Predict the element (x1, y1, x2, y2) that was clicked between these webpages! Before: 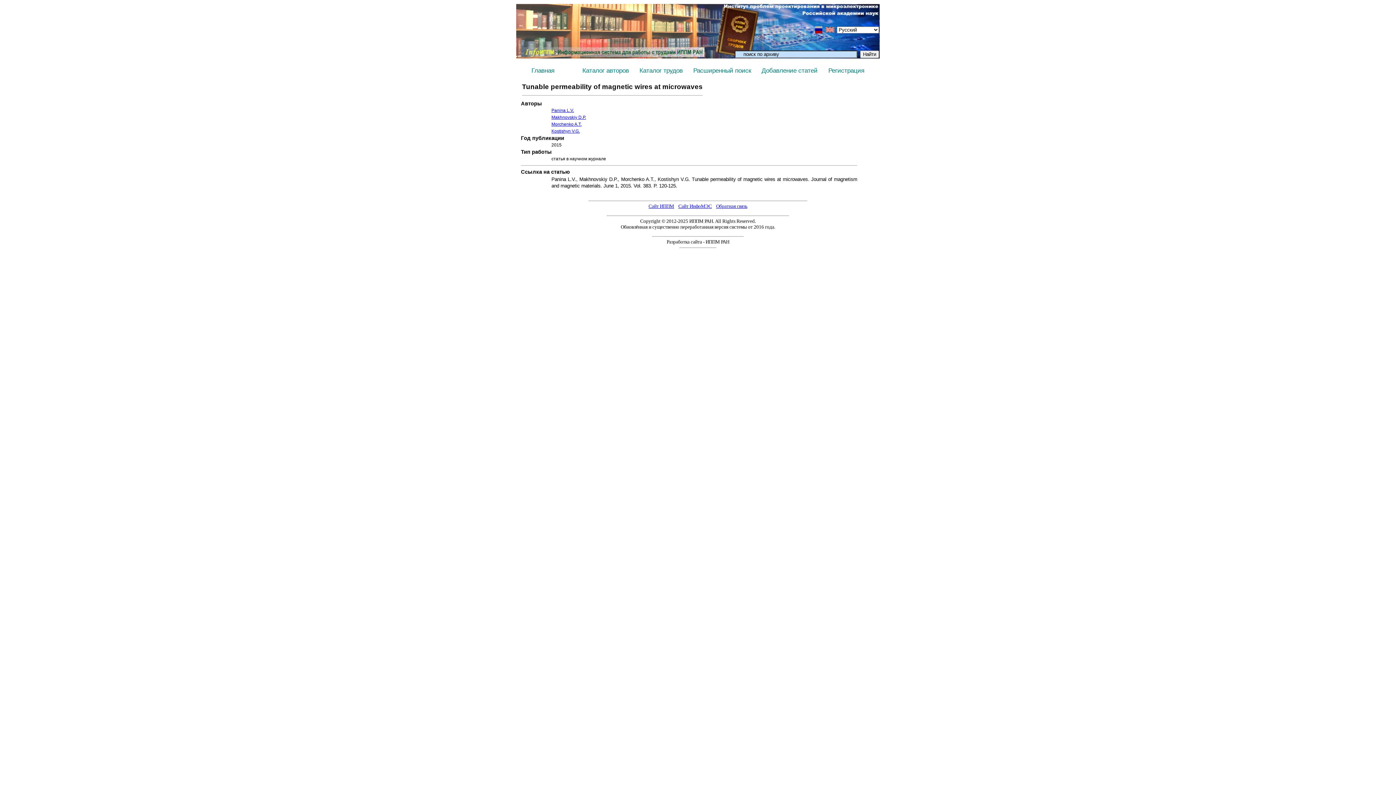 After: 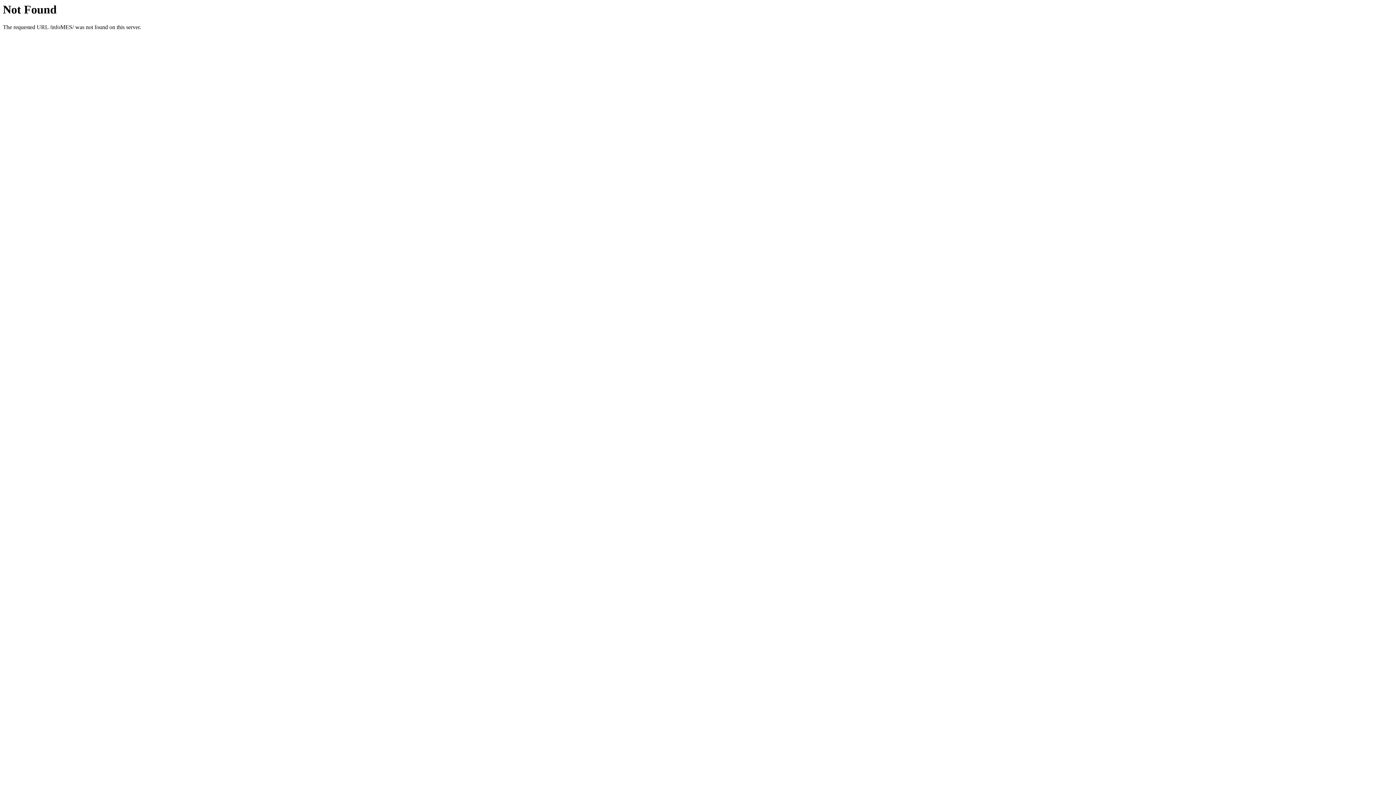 Action: label: Сайт ИнфоМЭС bbox: (678, 203, 712, 209)